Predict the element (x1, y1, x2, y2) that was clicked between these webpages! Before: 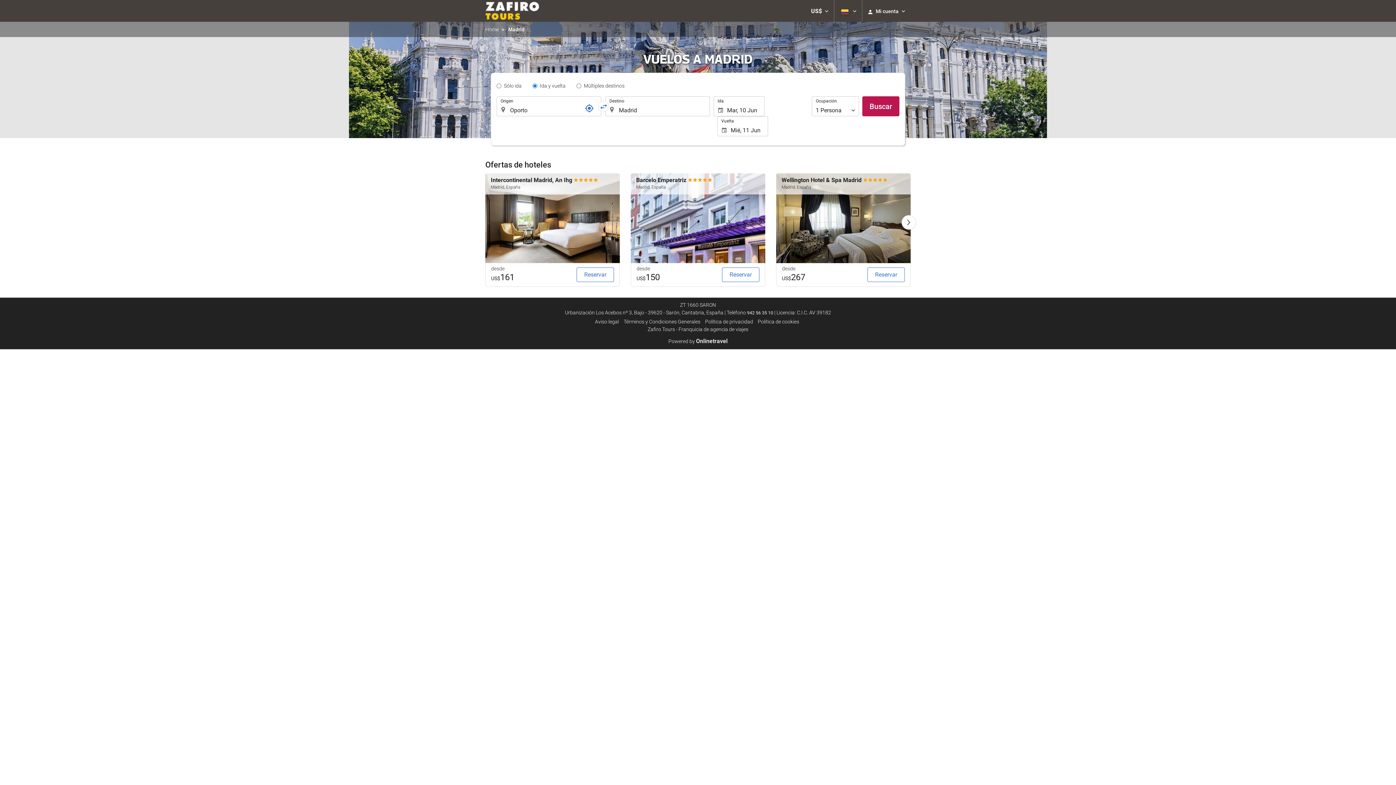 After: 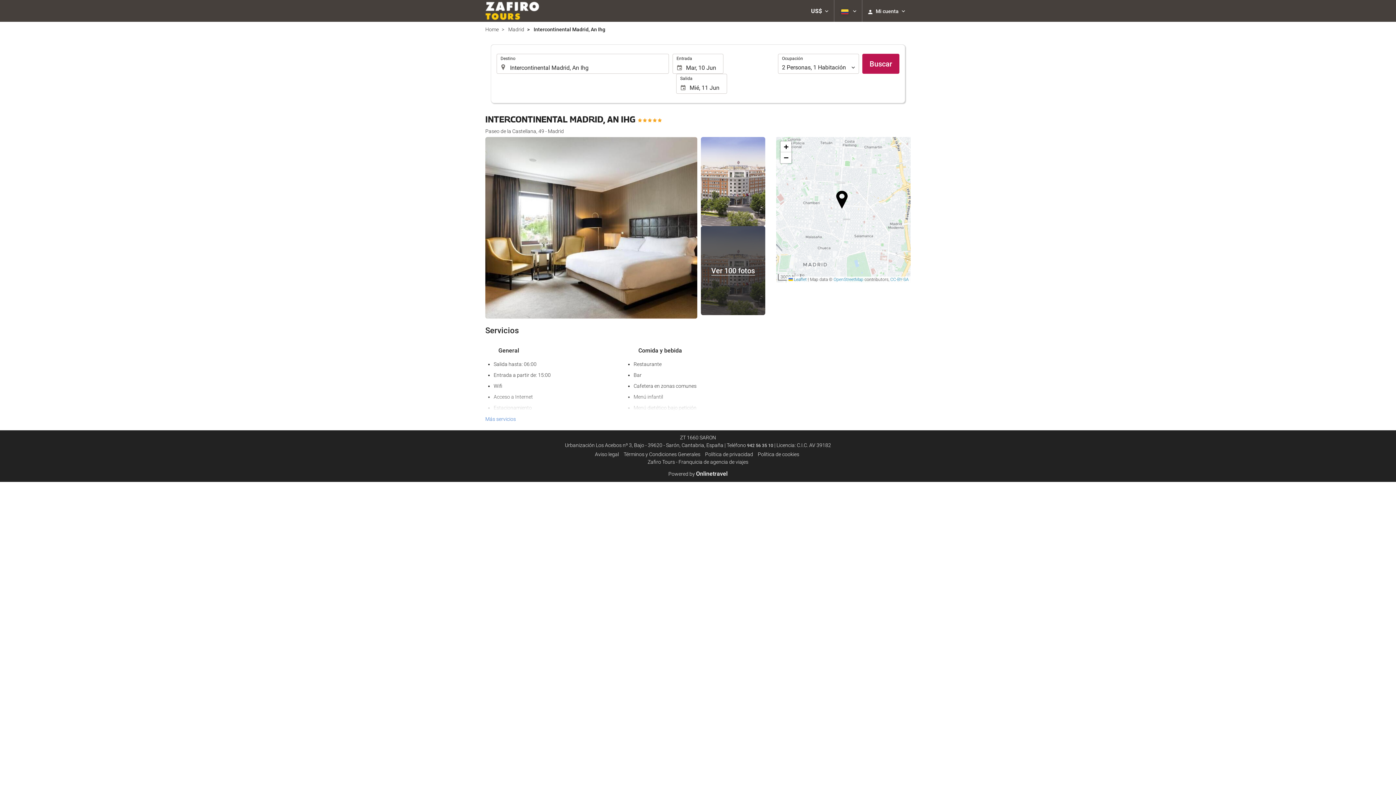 Action: label: Intercontinental Madrid, An Ihg 
Madrid, España
desde
US$161
Reservar bbox: (485, 173, 620, 286)